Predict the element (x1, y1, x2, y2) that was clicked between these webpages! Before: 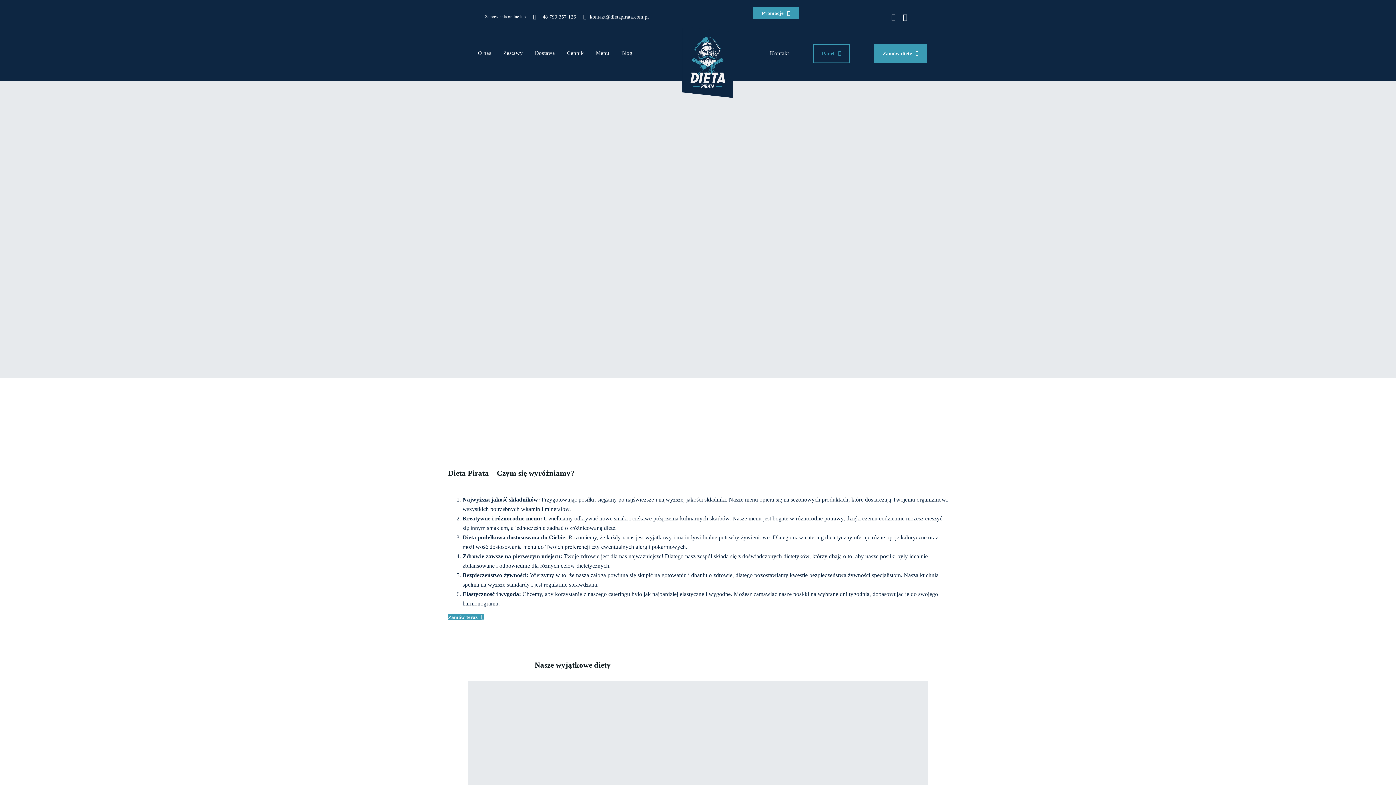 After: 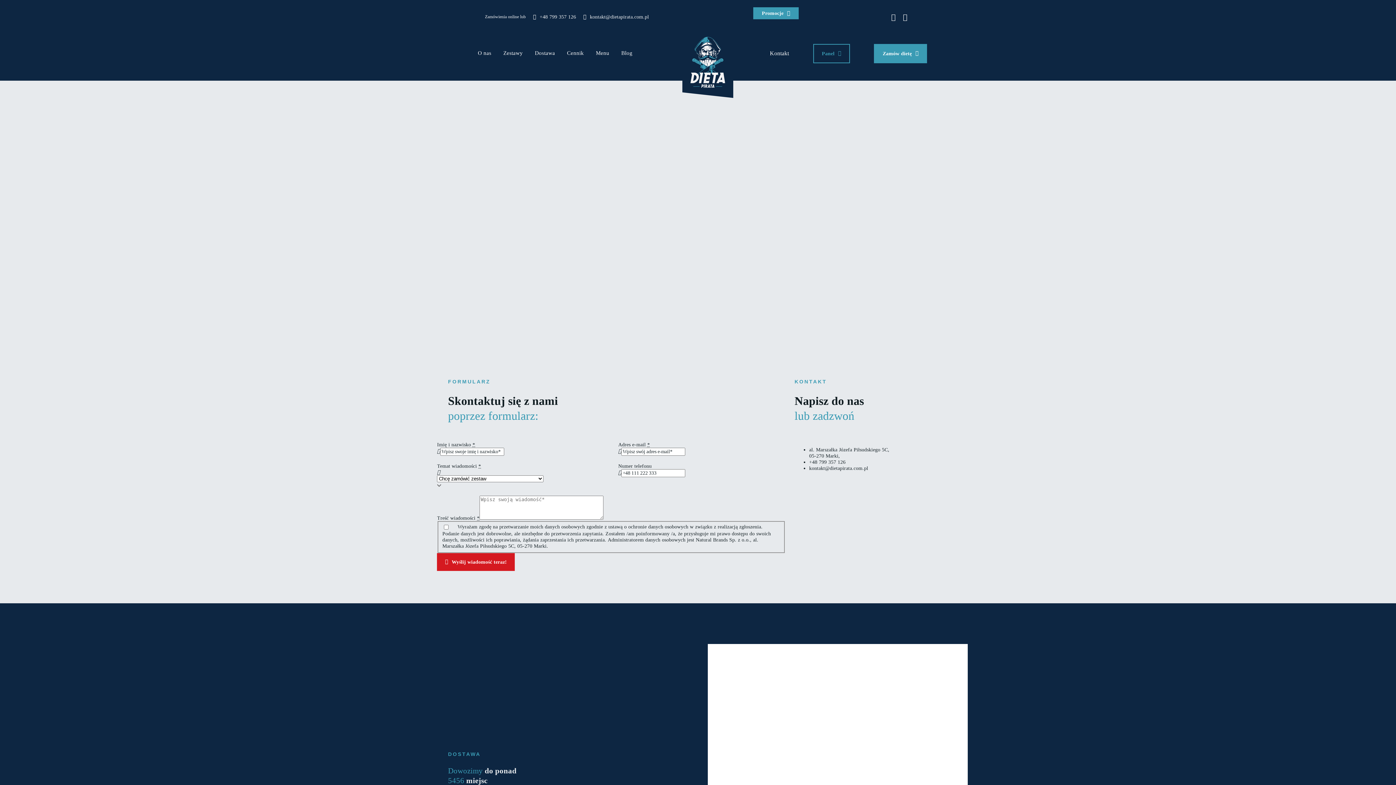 Action: bbox: (770, 48, 789, 58) label: Kontakt